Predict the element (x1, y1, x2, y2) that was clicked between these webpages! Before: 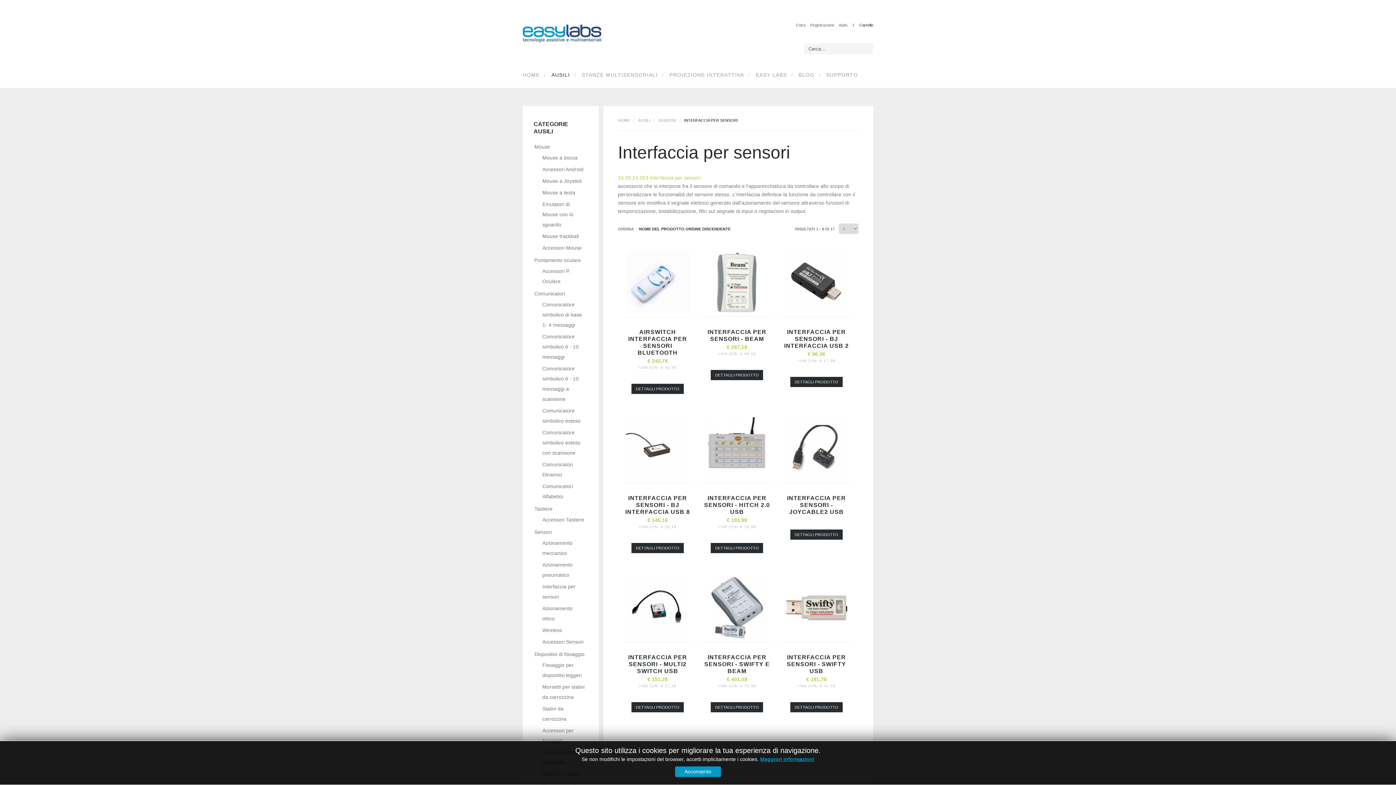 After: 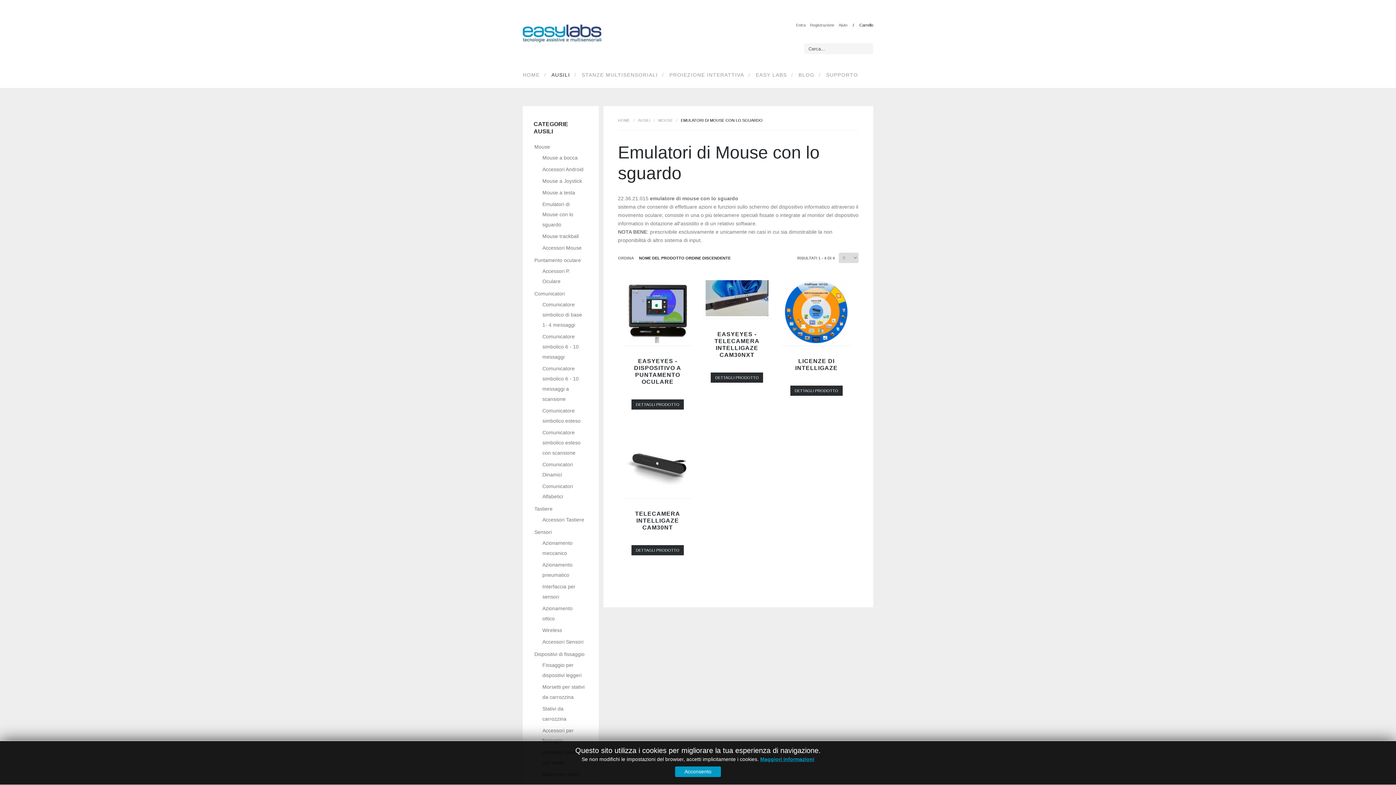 Action: bbox: (542, 201, 573, 227) label: Emulatori di Mouse con lo sguardo